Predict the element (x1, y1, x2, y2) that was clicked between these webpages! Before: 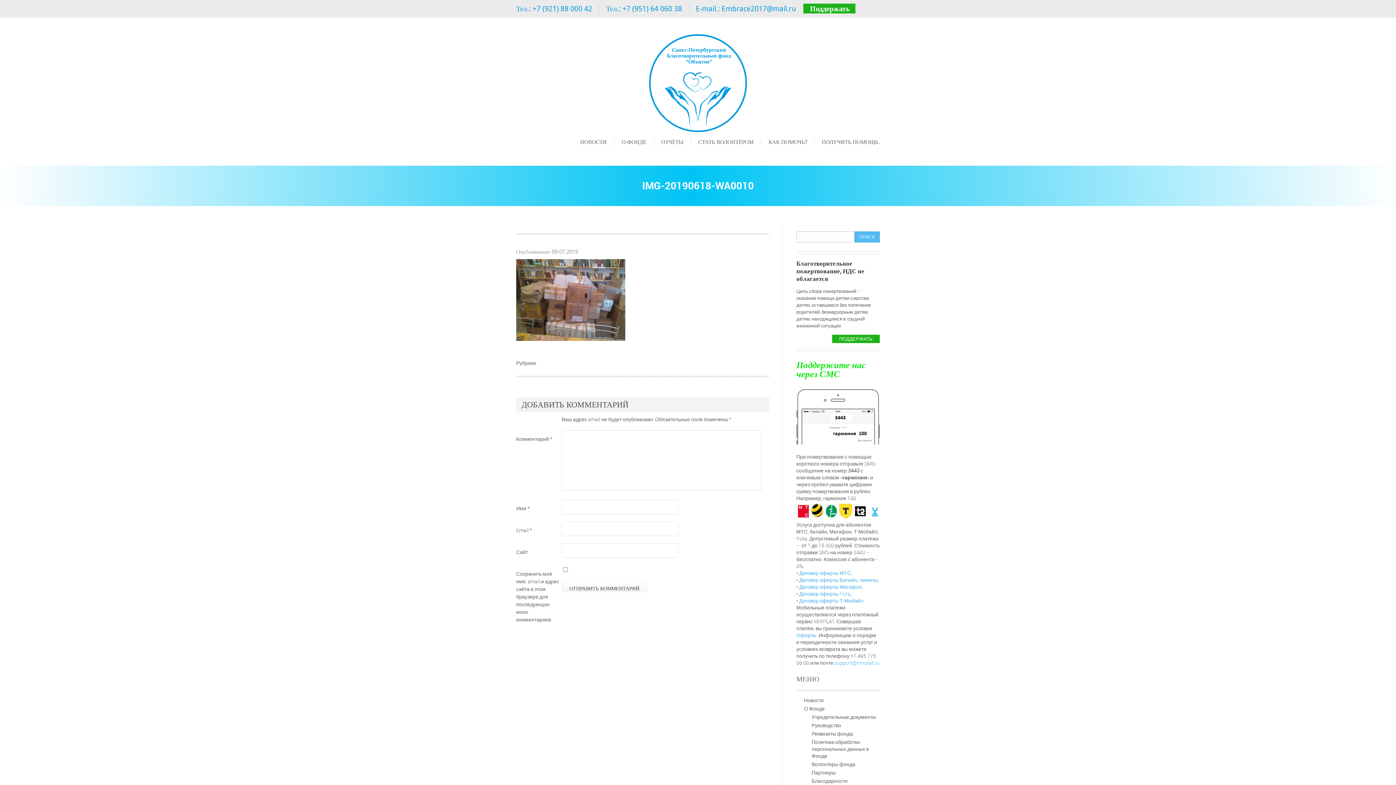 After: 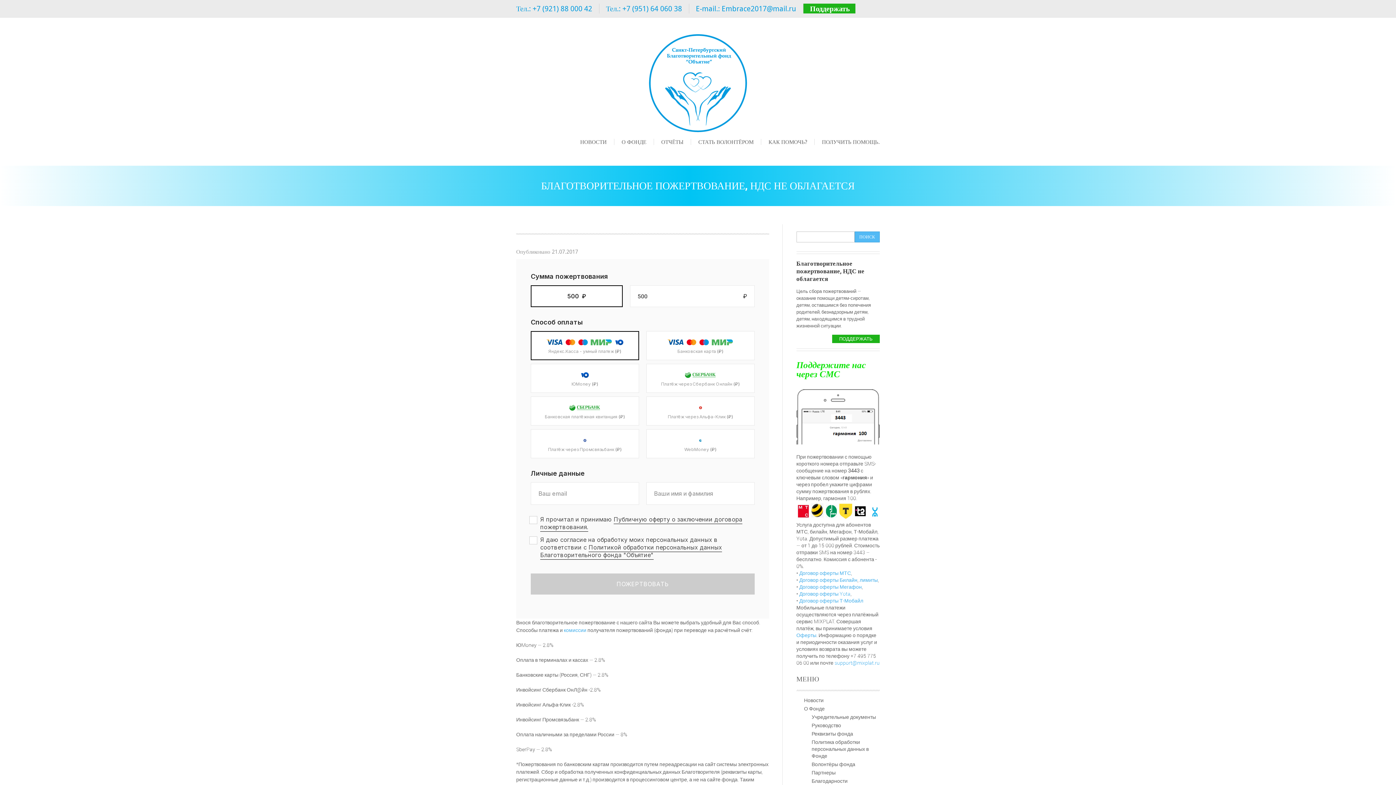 Action: bbox: (832, 334, 880, 343) label: ПОДДЕРЖАТЬ